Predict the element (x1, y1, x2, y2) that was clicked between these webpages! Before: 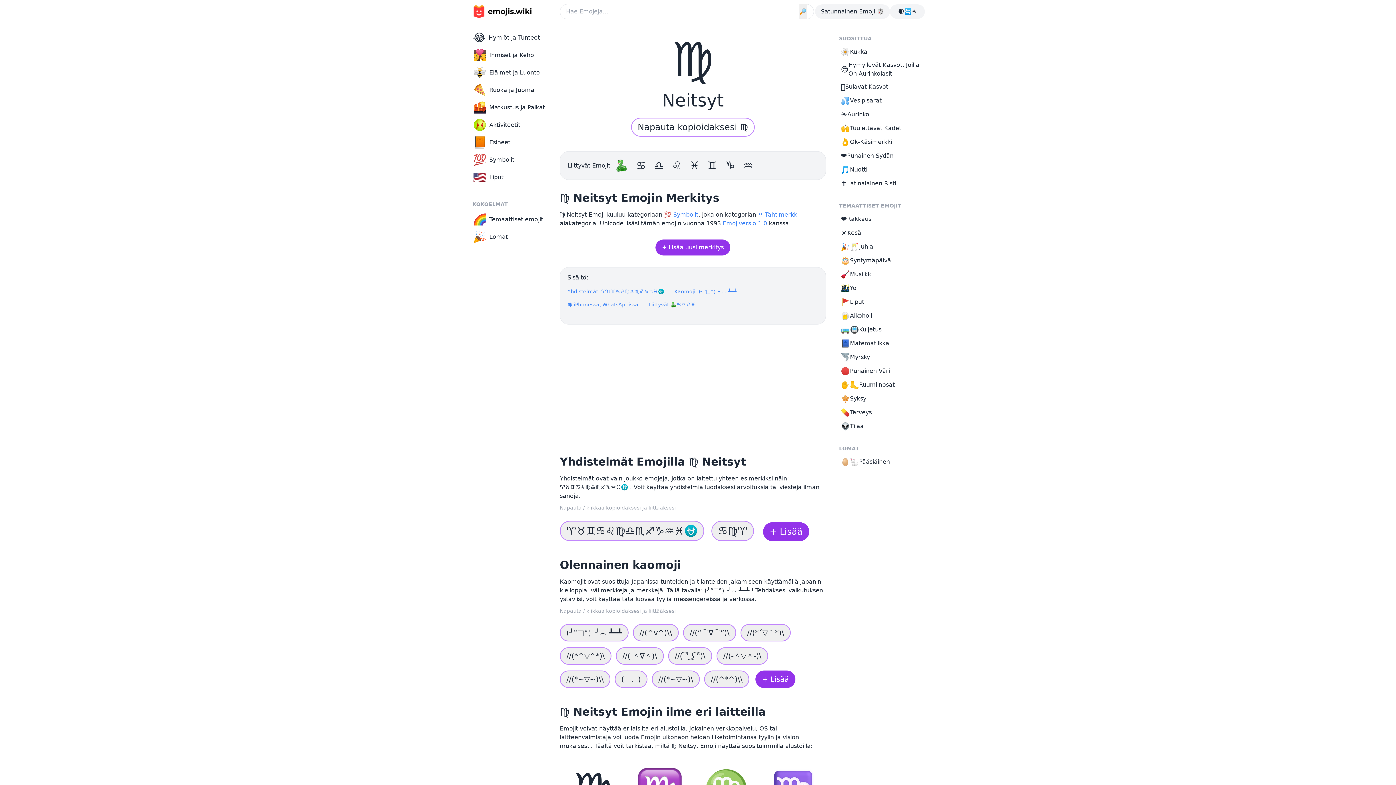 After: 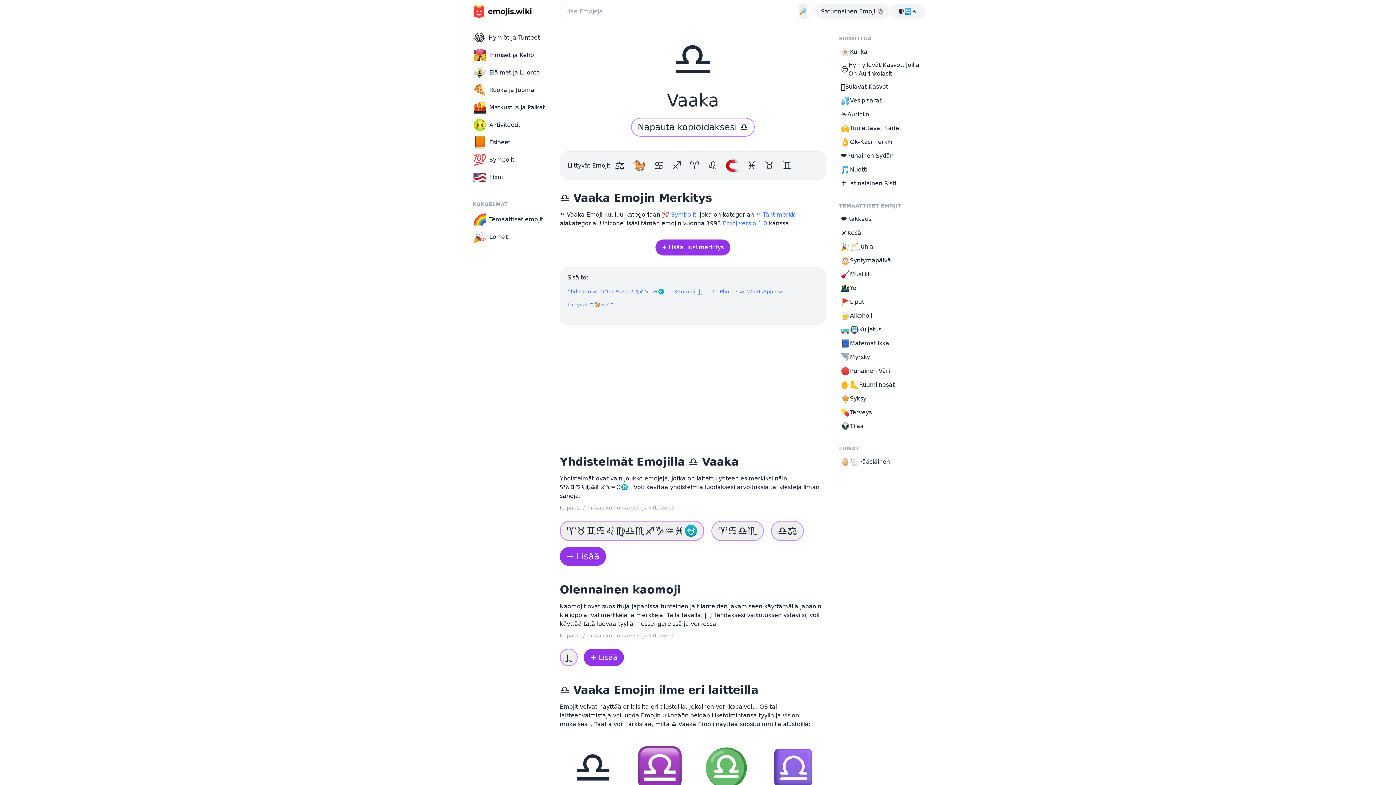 Action: bbox: (654, 159, 667, 172) label: ♎ 